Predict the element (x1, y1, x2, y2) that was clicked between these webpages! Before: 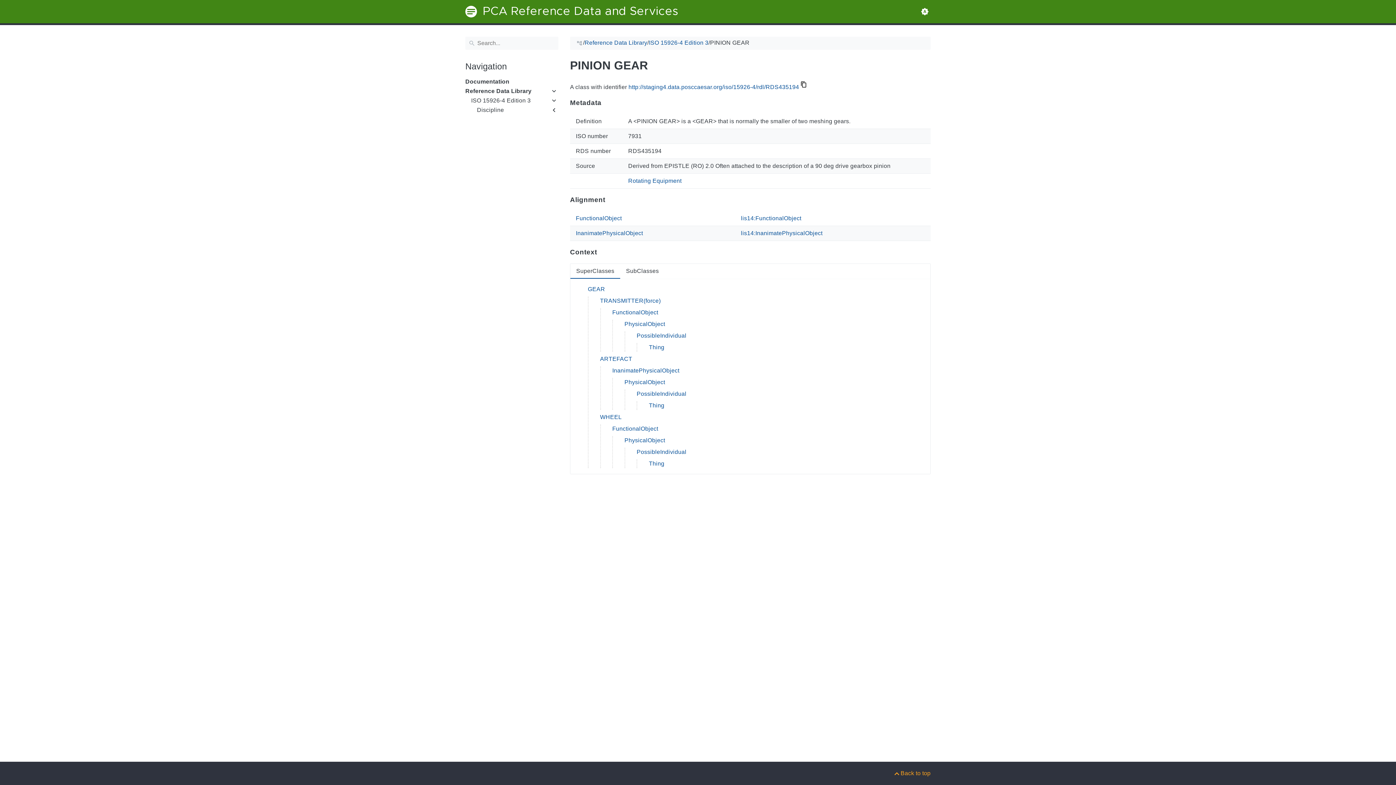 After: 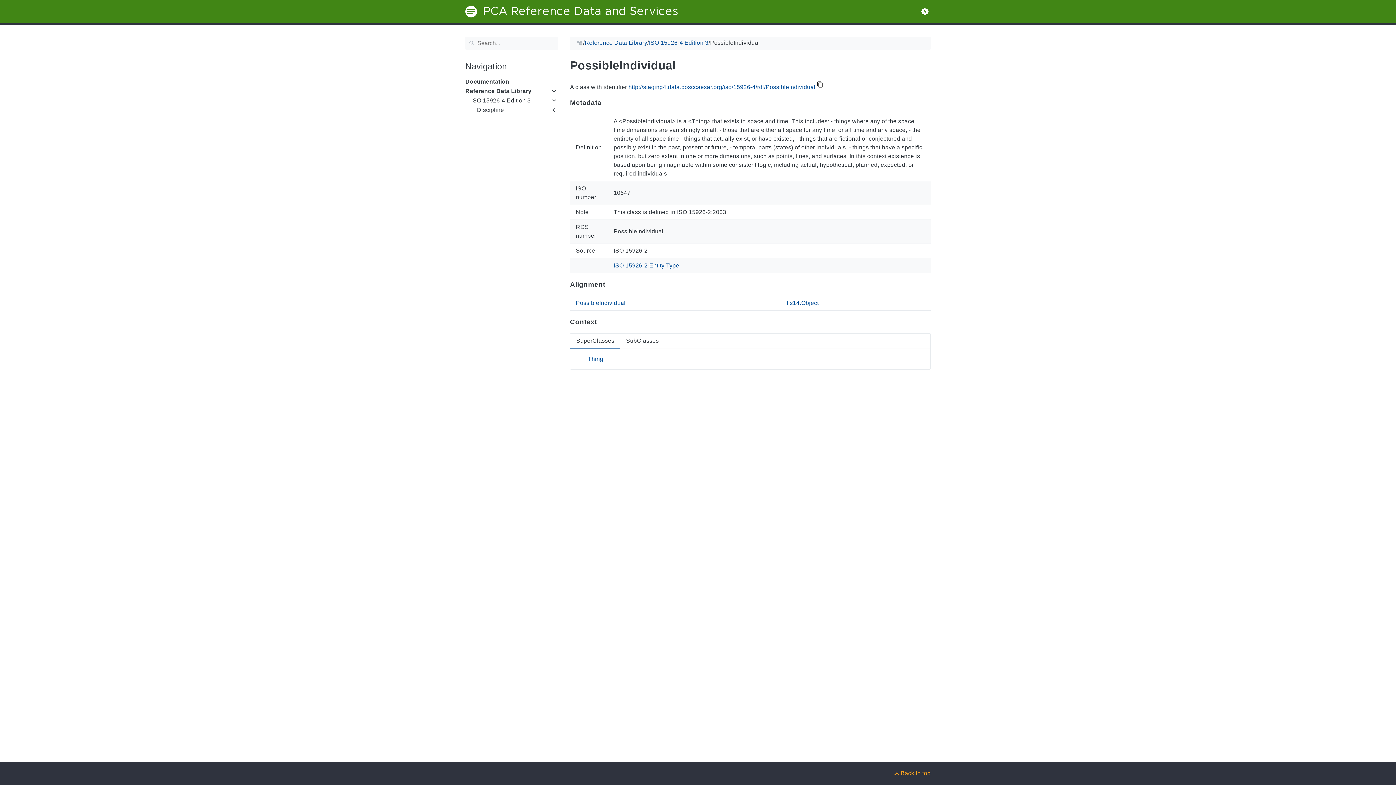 Action: label: PossibleIndividual bbox: (636, 332, 686, 339)